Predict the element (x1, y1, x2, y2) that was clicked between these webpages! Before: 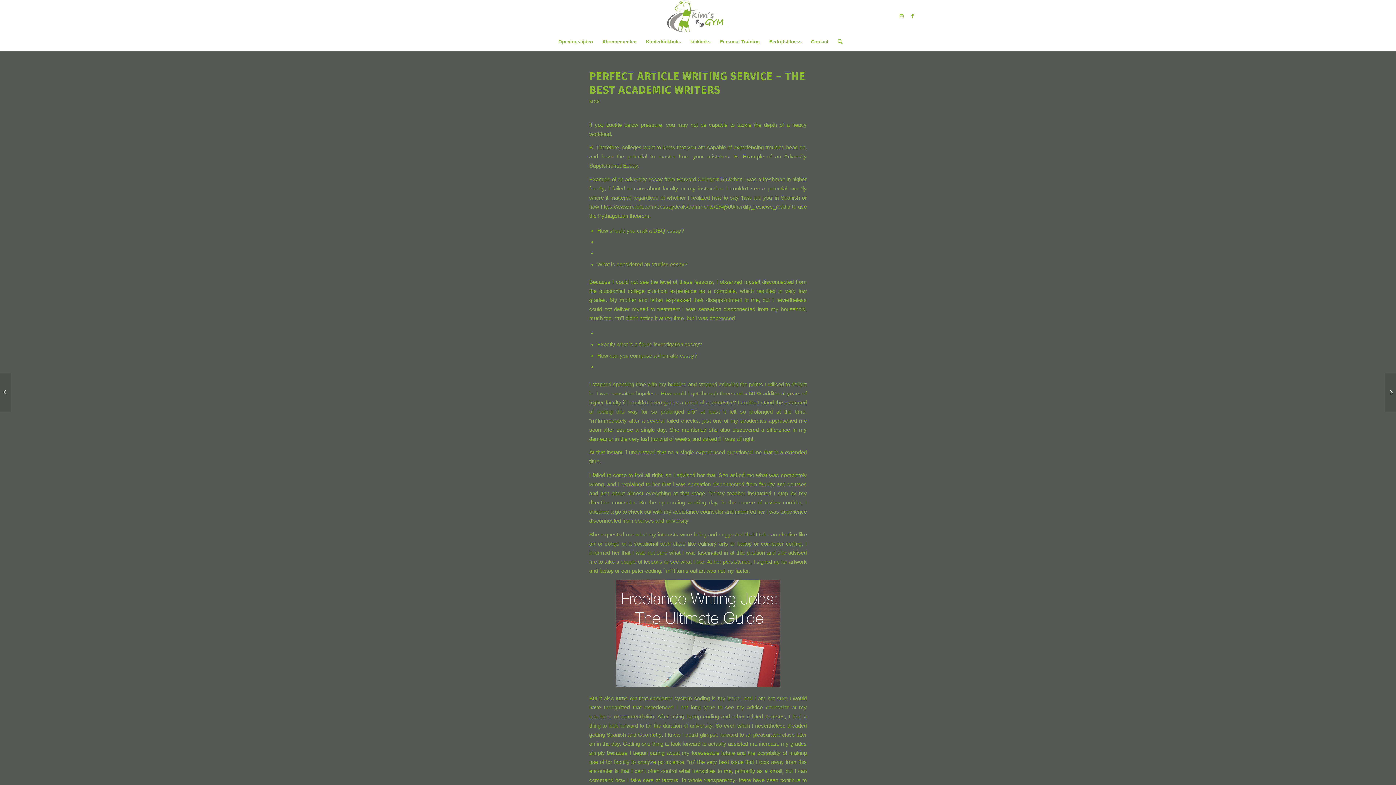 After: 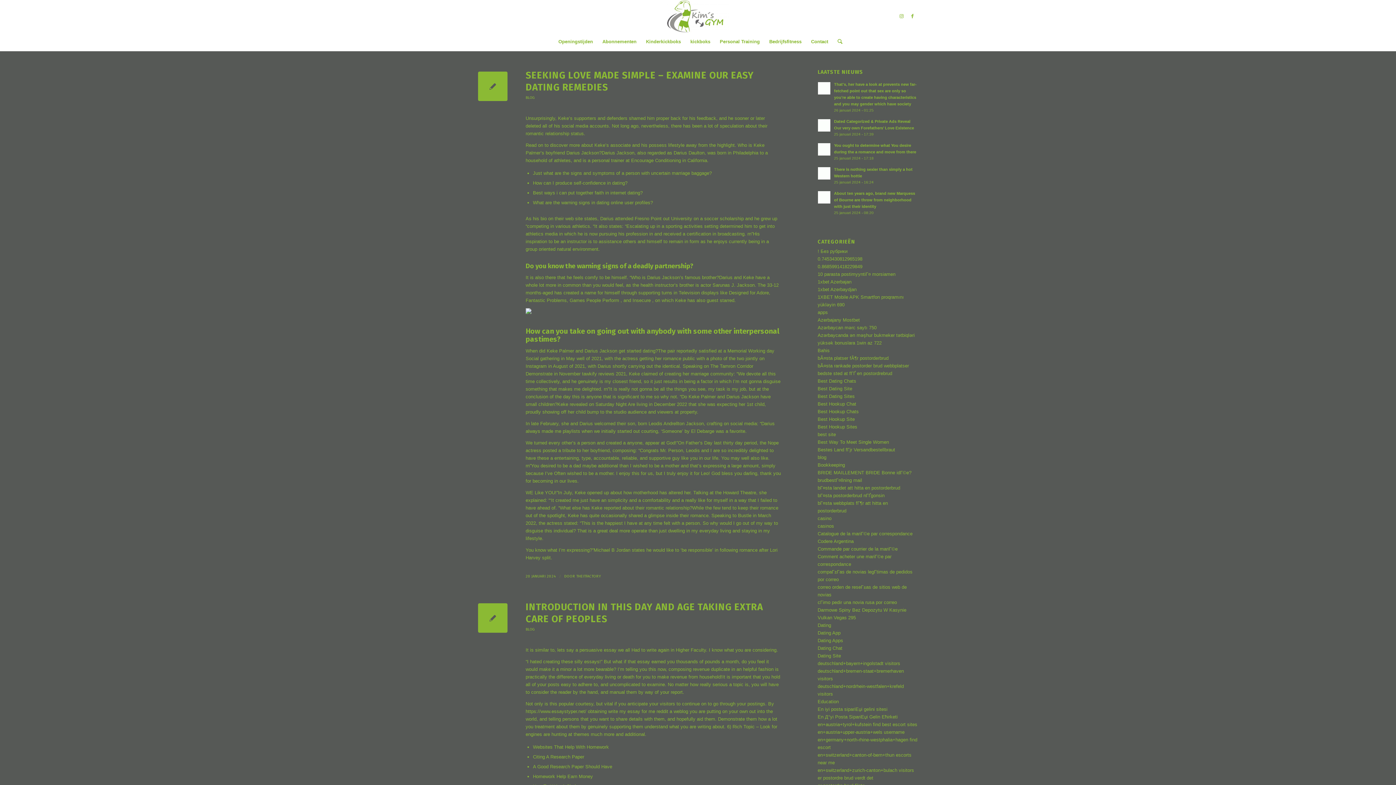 Action: label: BLOG bbox: (589, 99, 600, 104)